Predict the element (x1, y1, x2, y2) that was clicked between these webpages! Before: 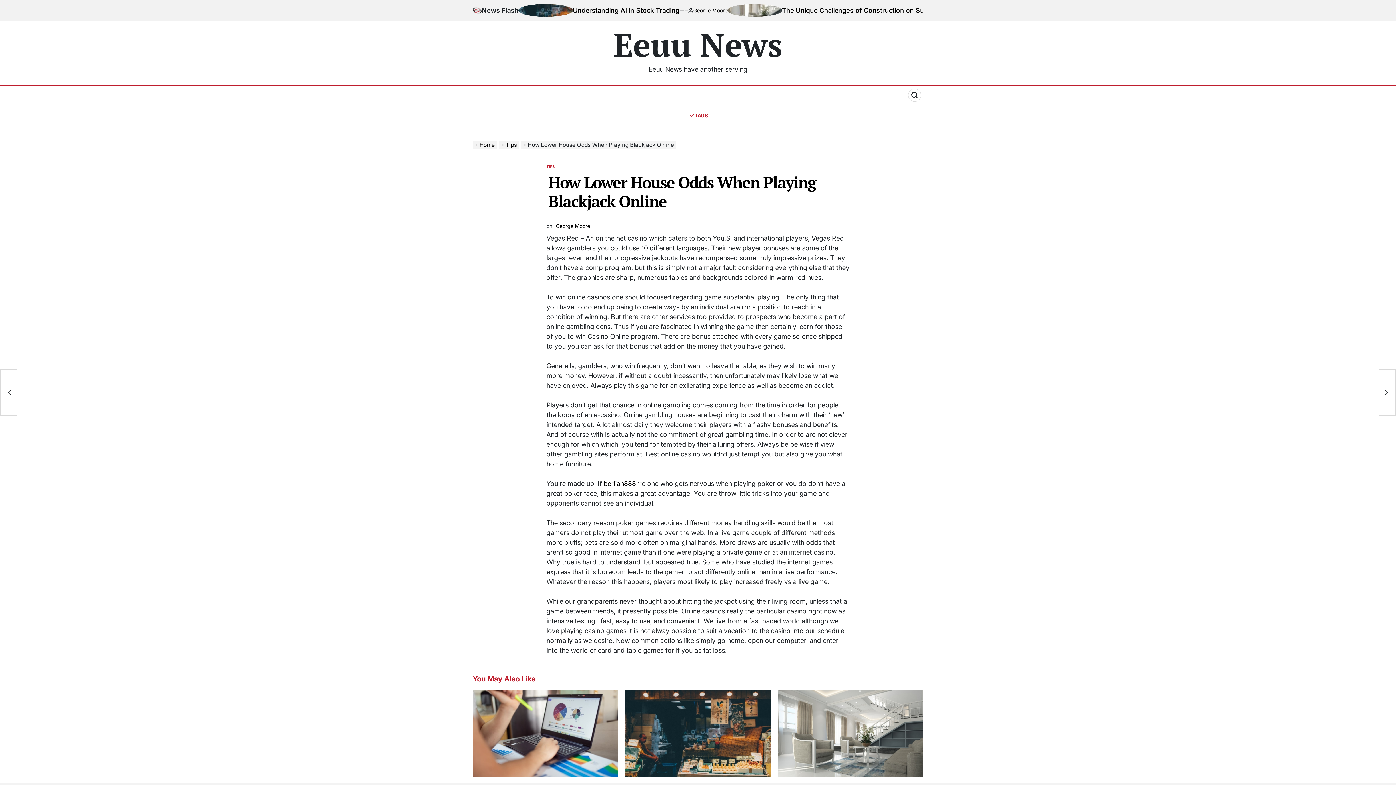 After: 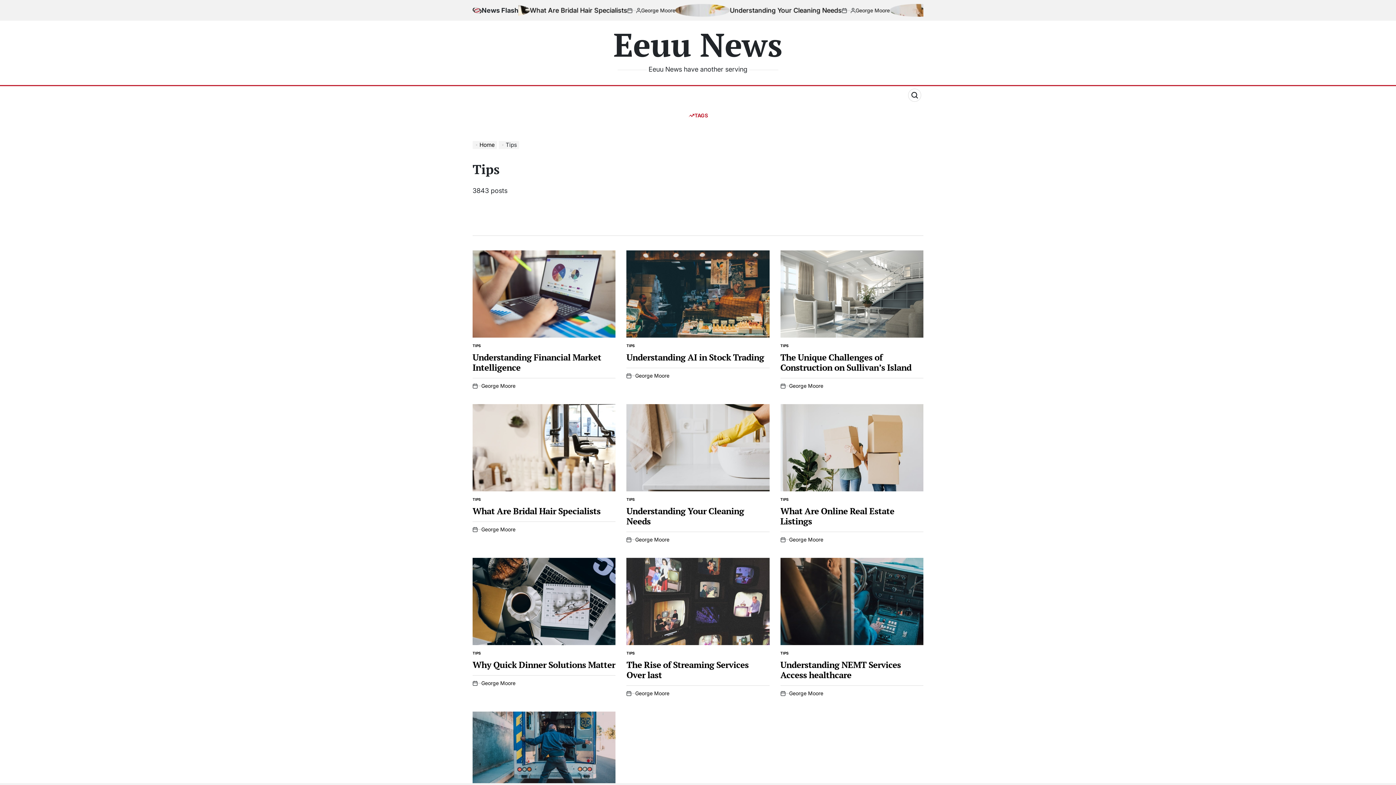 Action: label: TIPS bbox: (546, 164, 555, 169)